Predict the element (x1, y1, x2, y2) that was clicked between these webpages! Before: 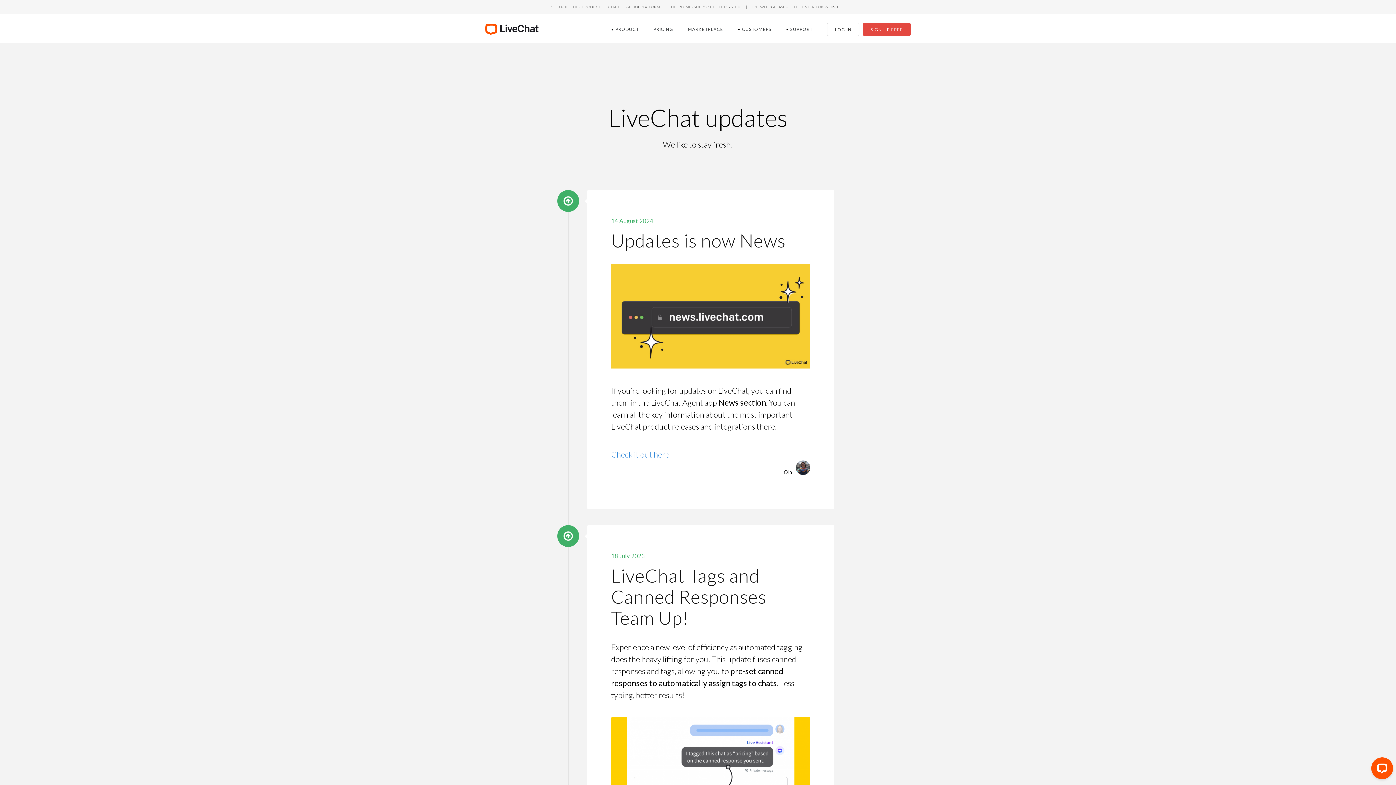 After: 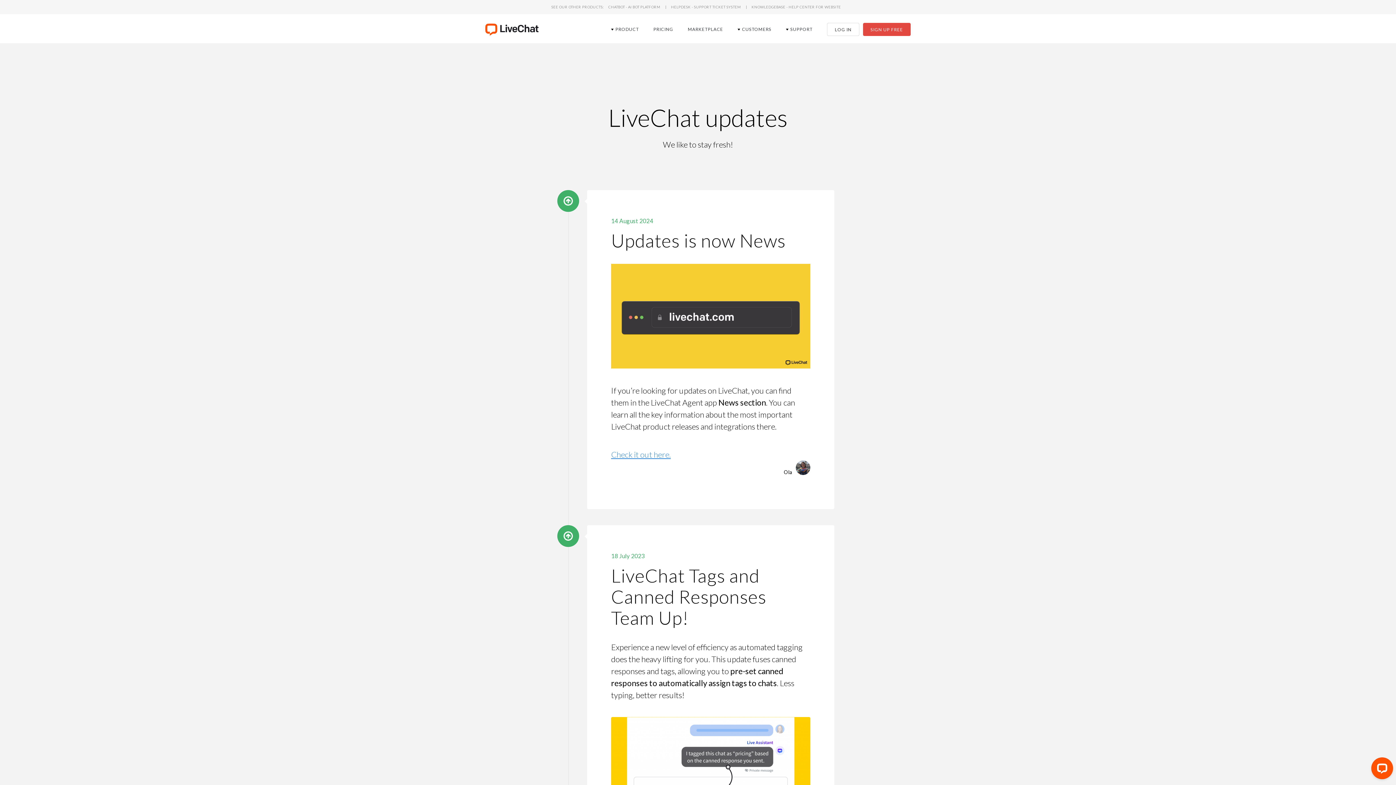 Action: bbox: (611, 449, 670, 459) label: Check it out here.